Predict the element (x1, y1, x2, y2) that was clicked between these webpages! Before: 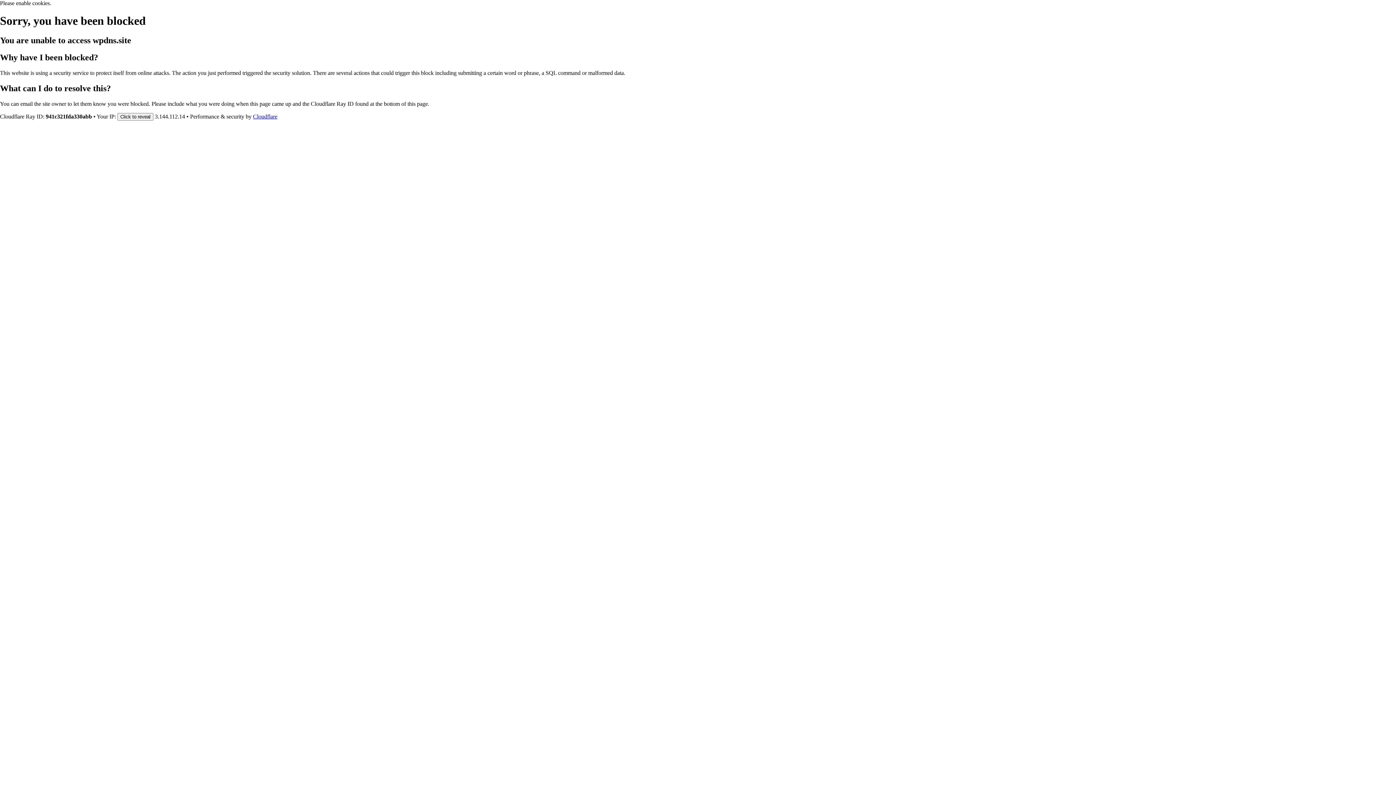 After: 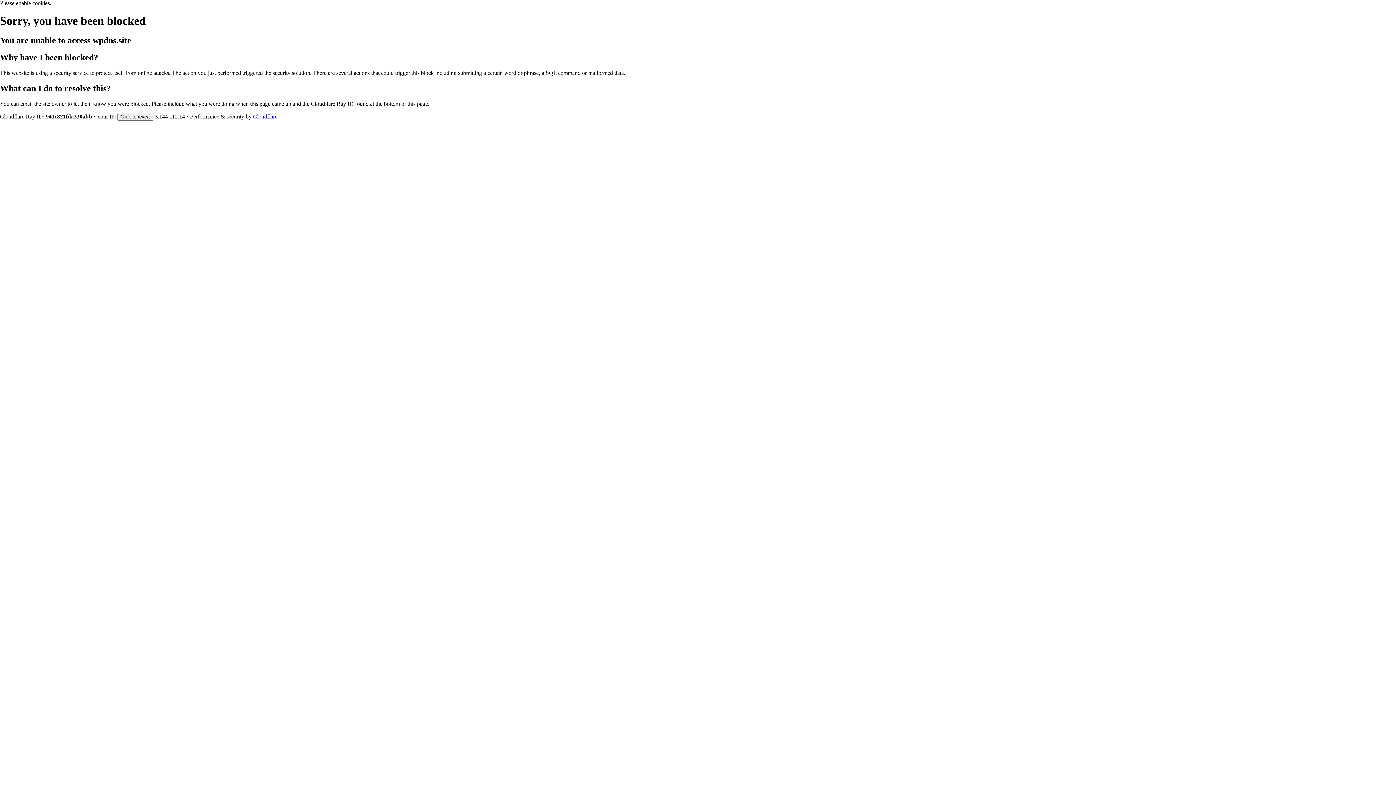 Action: bbox: (253, 113, 277, 119) label: Cloudflare